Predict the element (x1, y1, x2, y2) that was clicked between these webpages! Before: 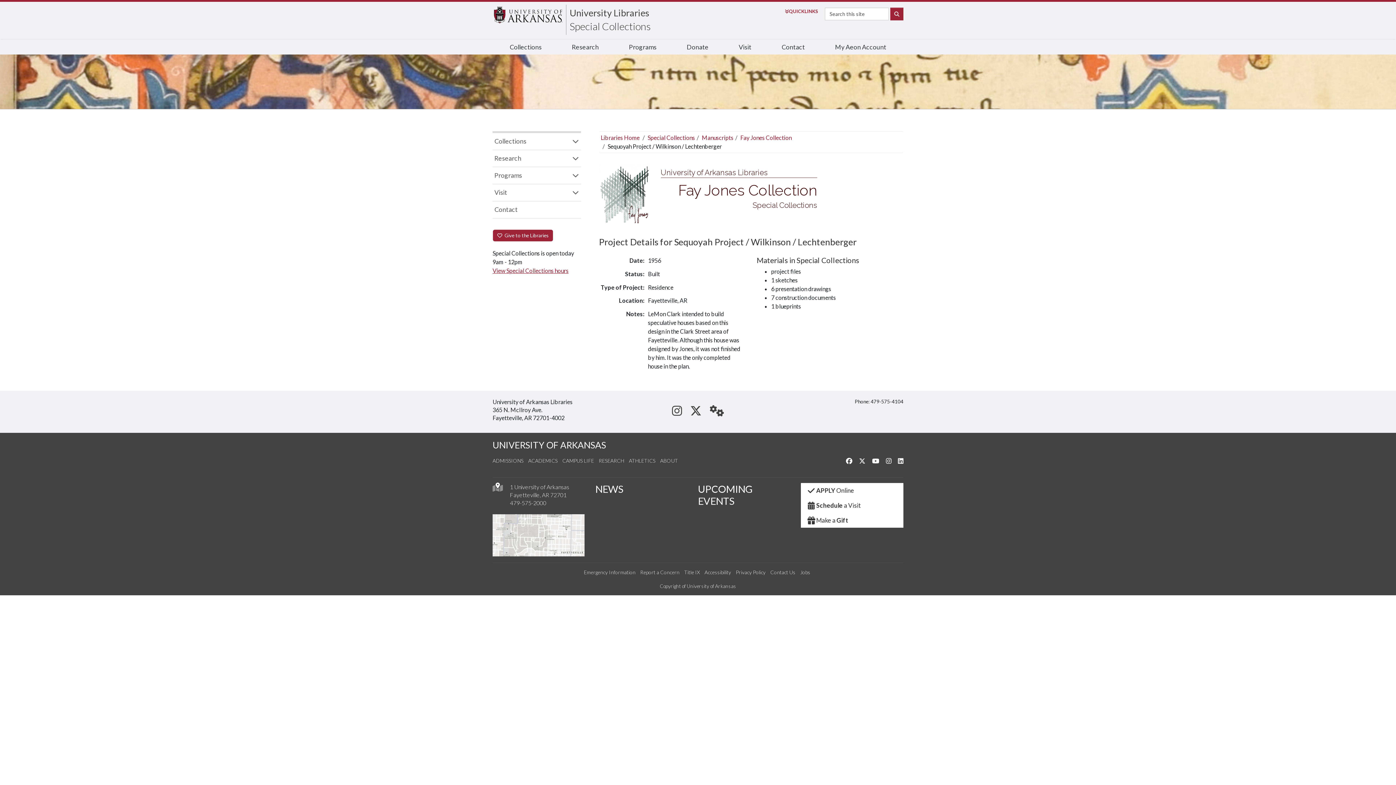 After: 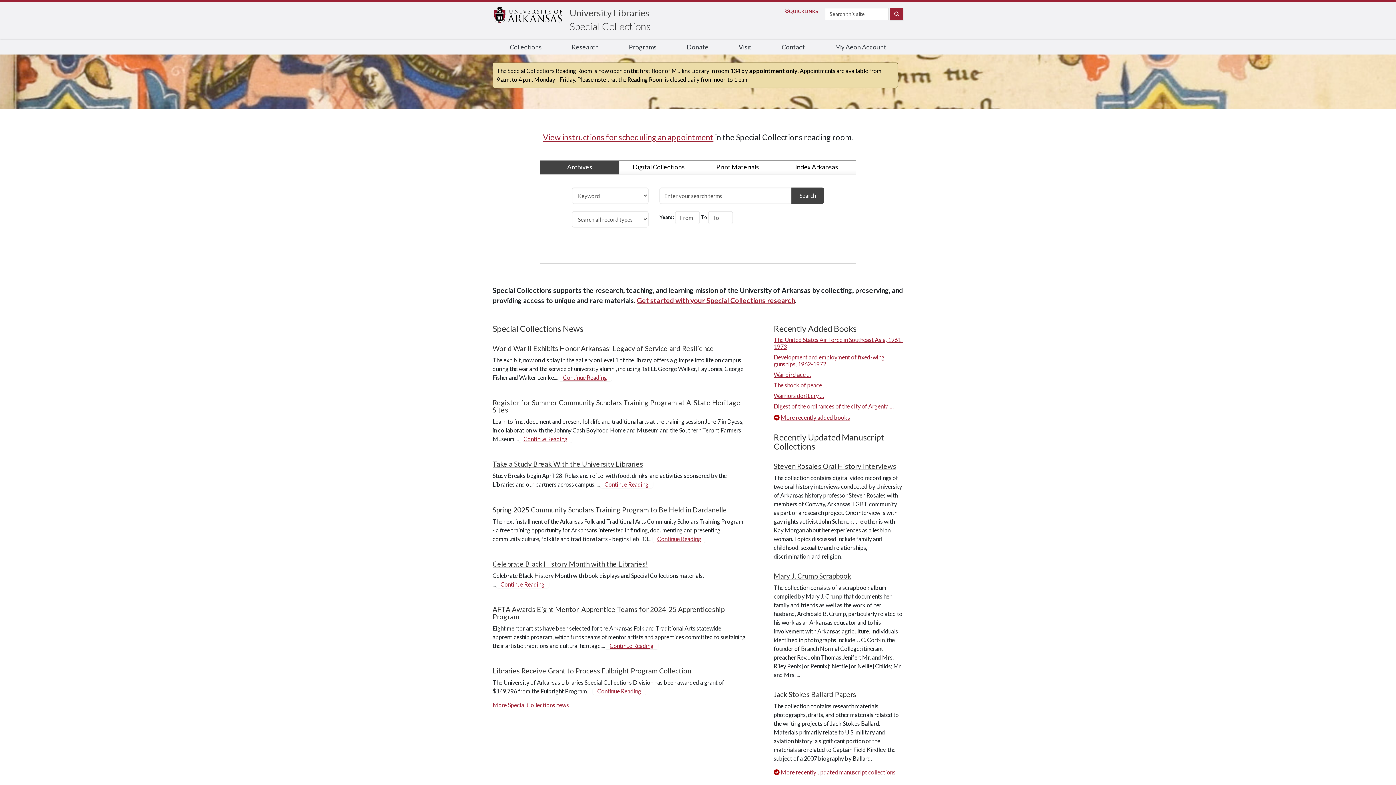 Action: label: Special Collections bbox: (647, 134, 695, 141)